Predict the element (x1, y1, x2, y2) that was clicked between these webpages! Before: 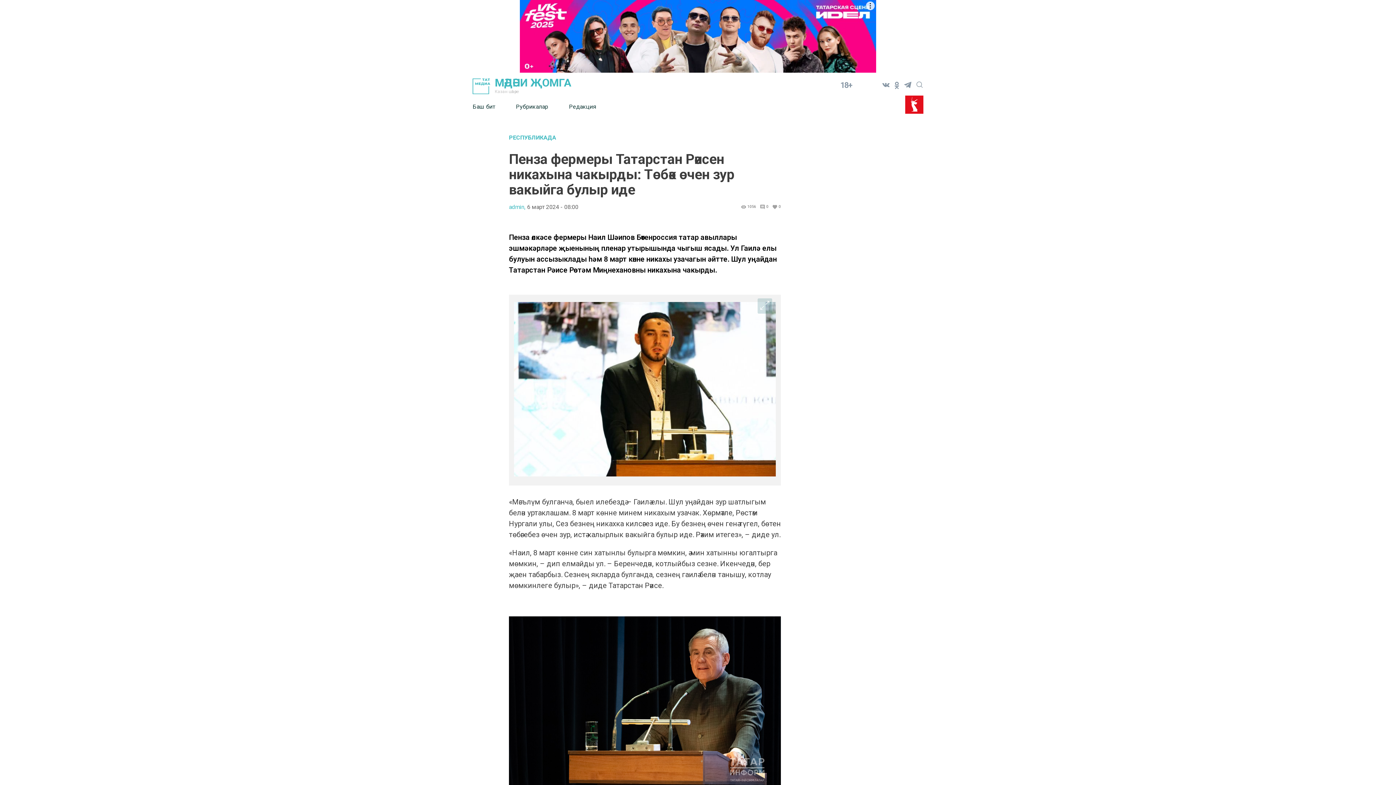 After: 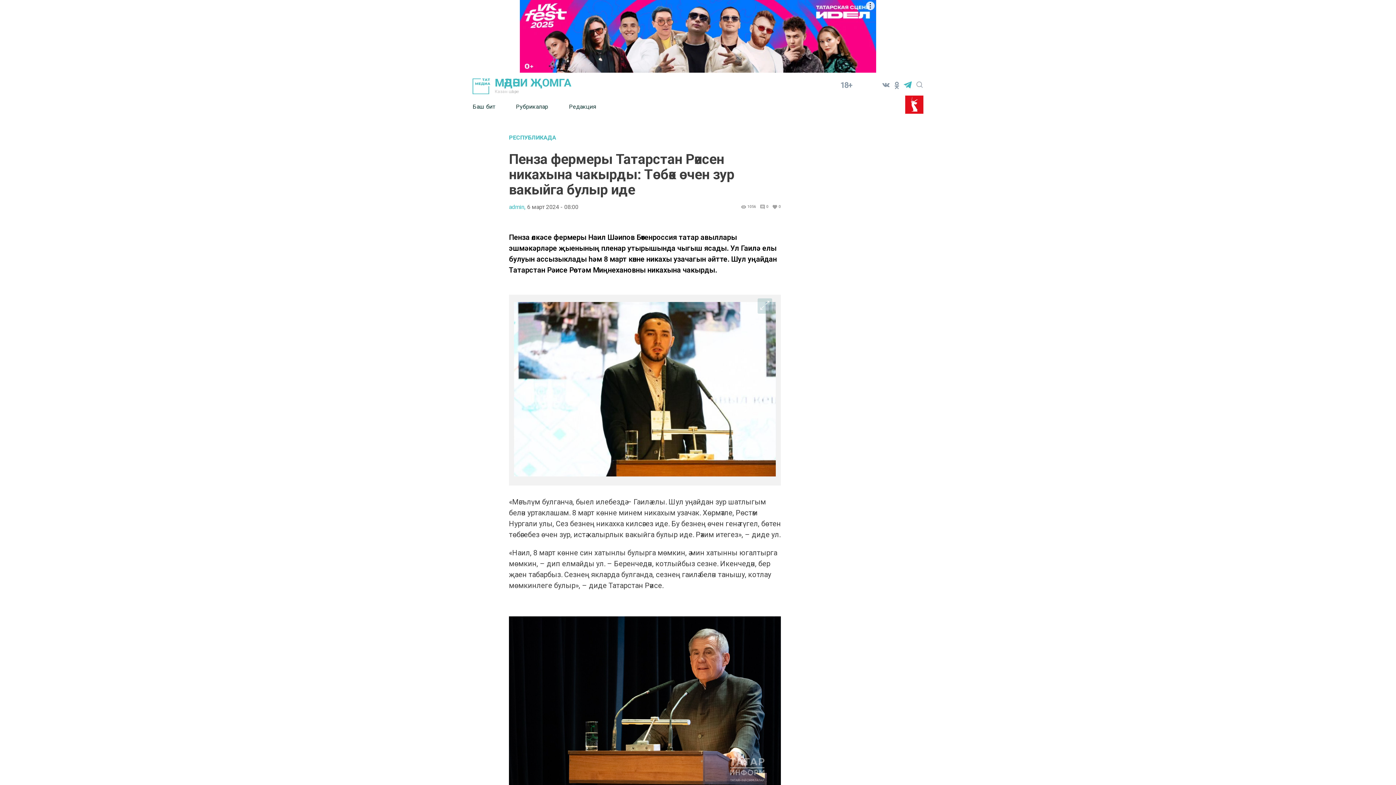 Action: bbox: (902, 79, 913, 90)